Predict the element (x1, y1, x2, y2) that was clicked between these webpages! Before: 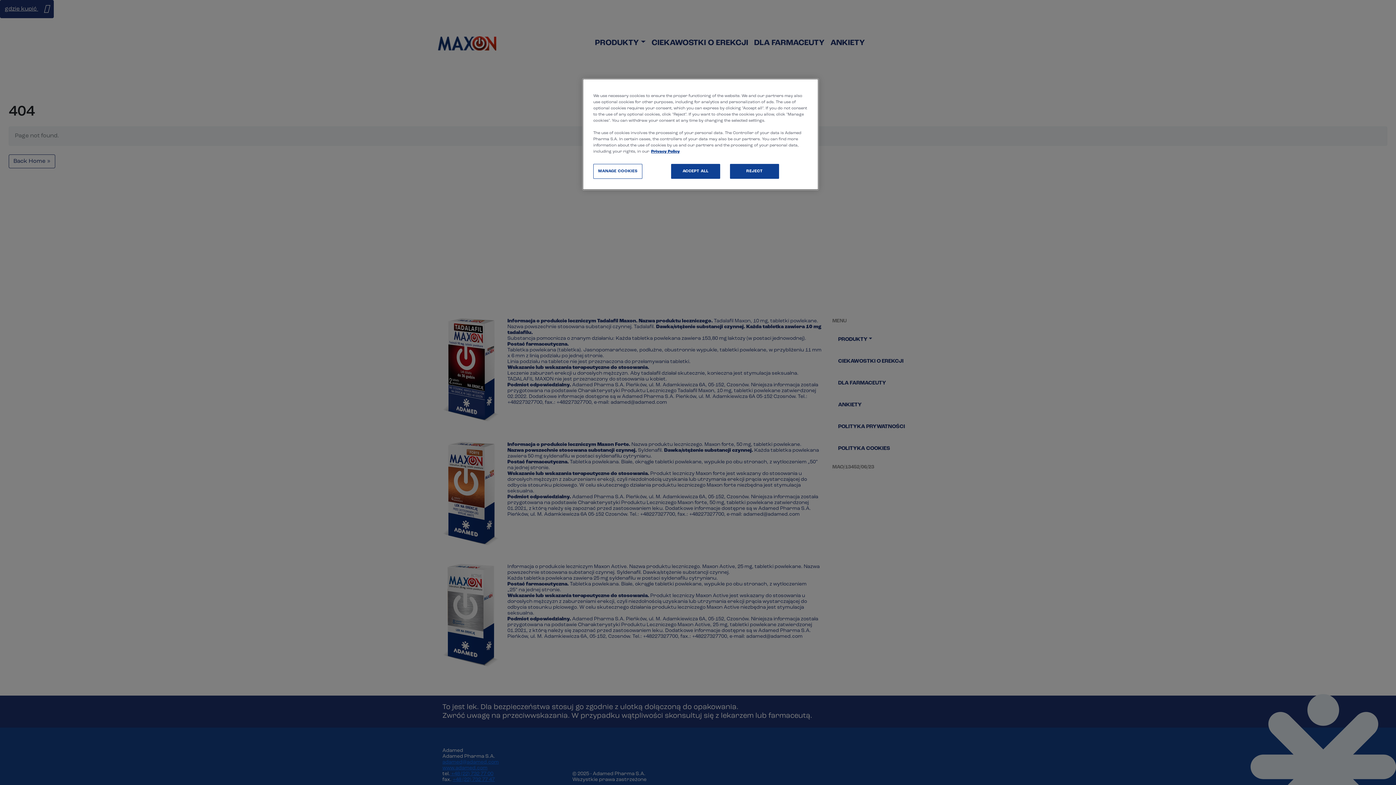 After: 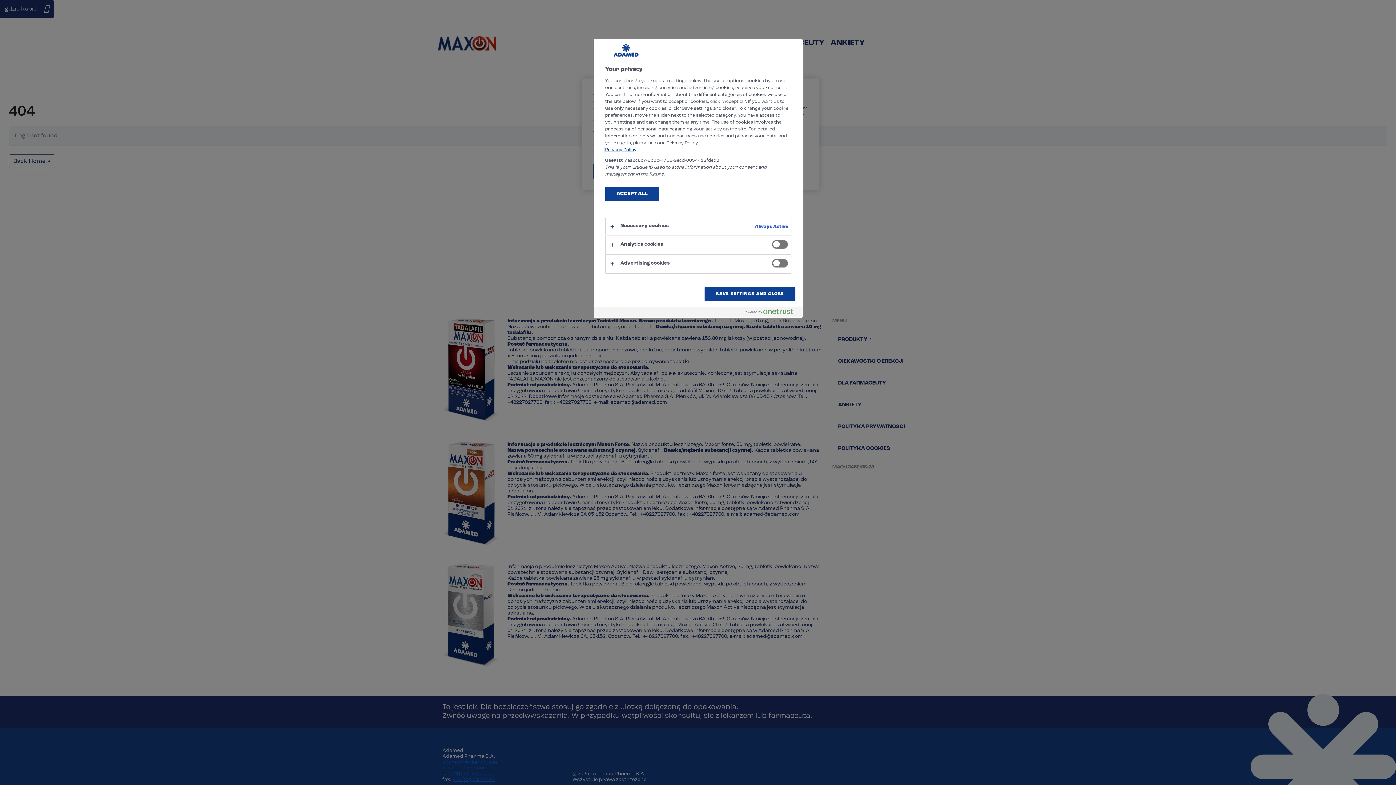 Action: bbox: (593, 164, 642, 178) label: MANAGE COOKIES